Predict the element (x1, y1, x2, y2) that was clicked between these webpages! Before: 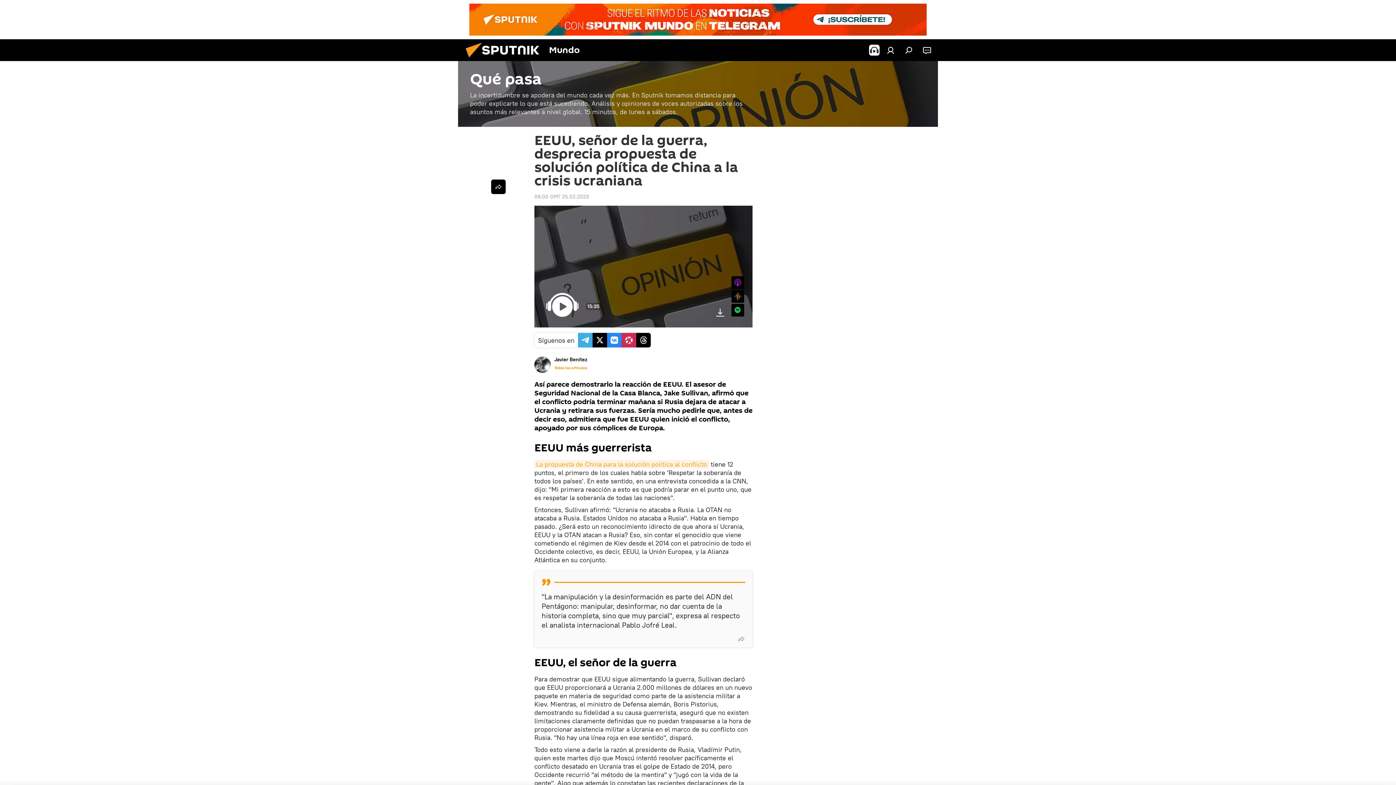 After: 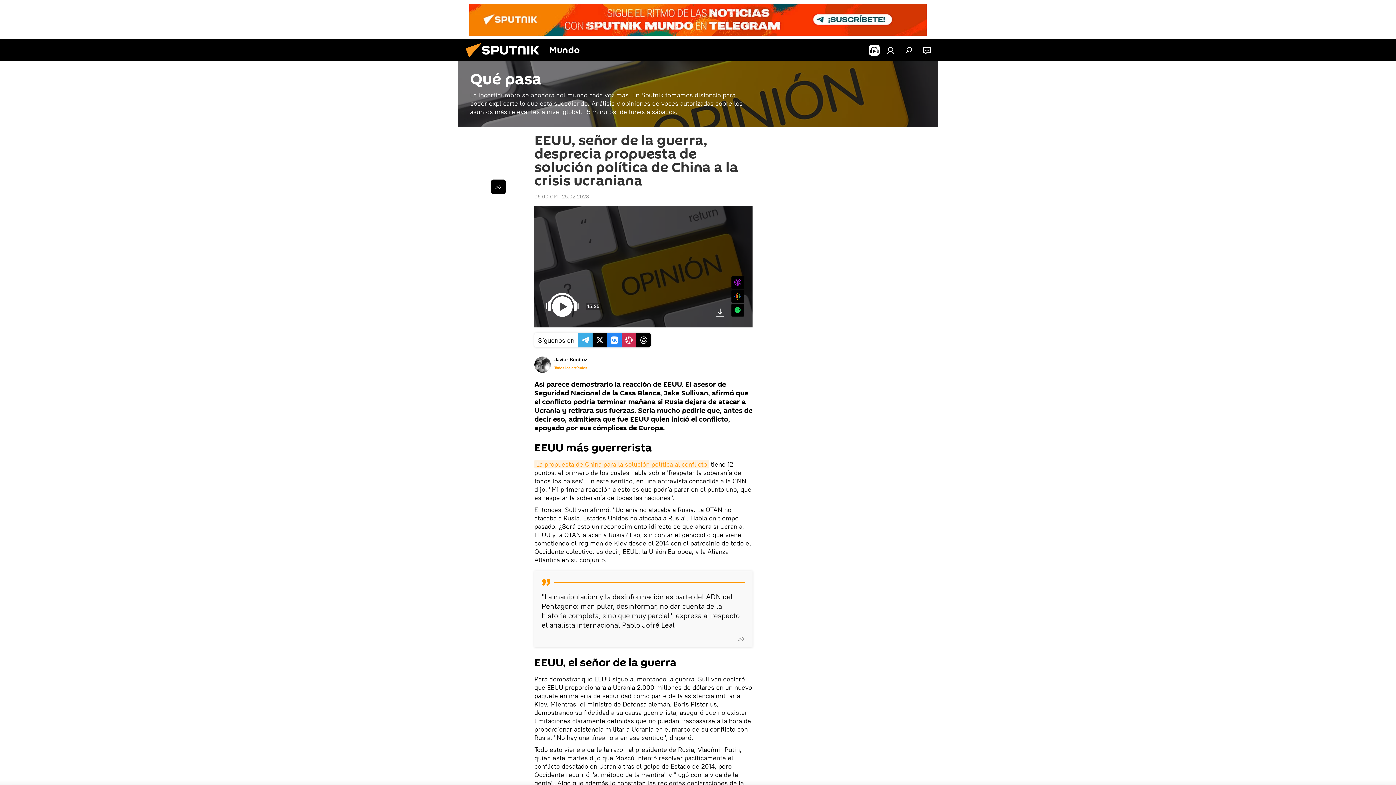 Action: bbox: (731, 276, 744, 289) label: iTunes